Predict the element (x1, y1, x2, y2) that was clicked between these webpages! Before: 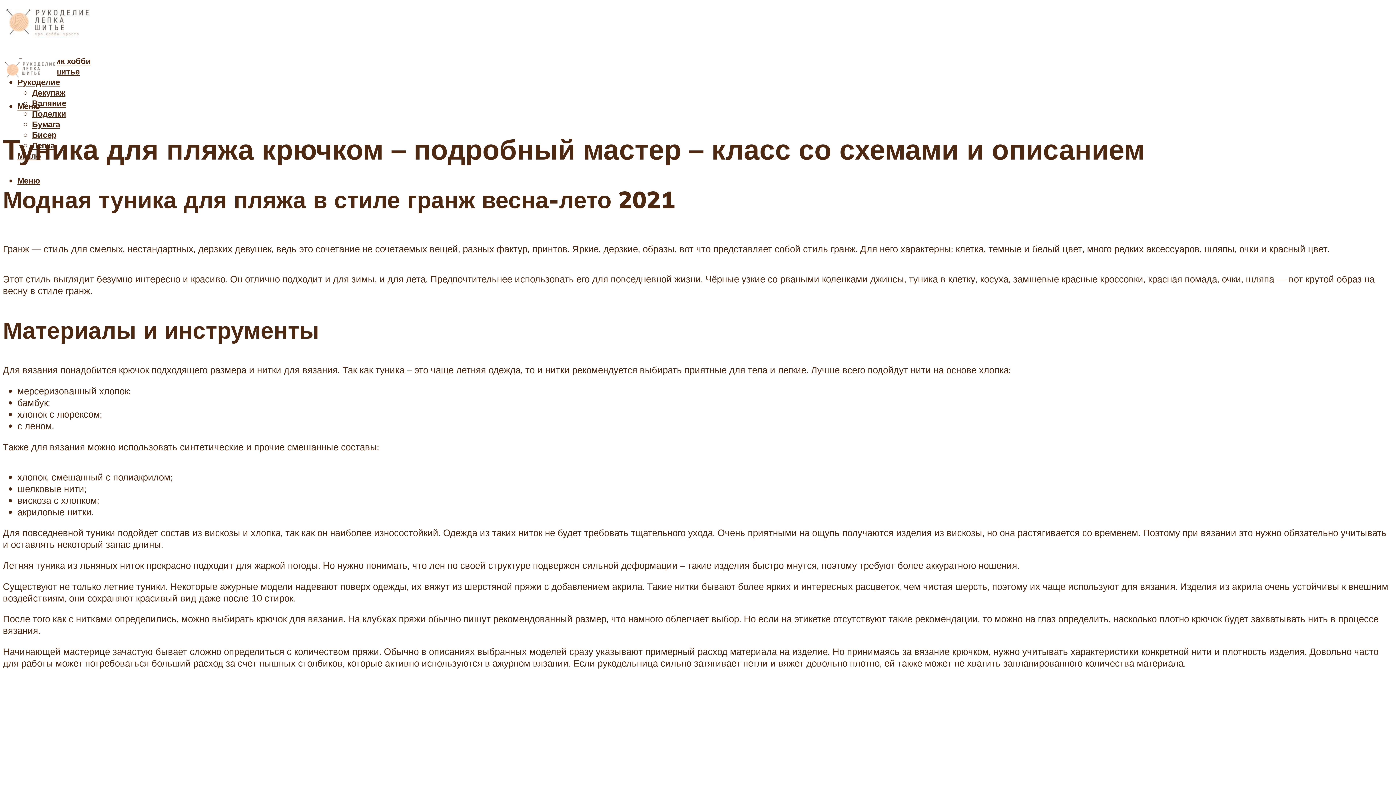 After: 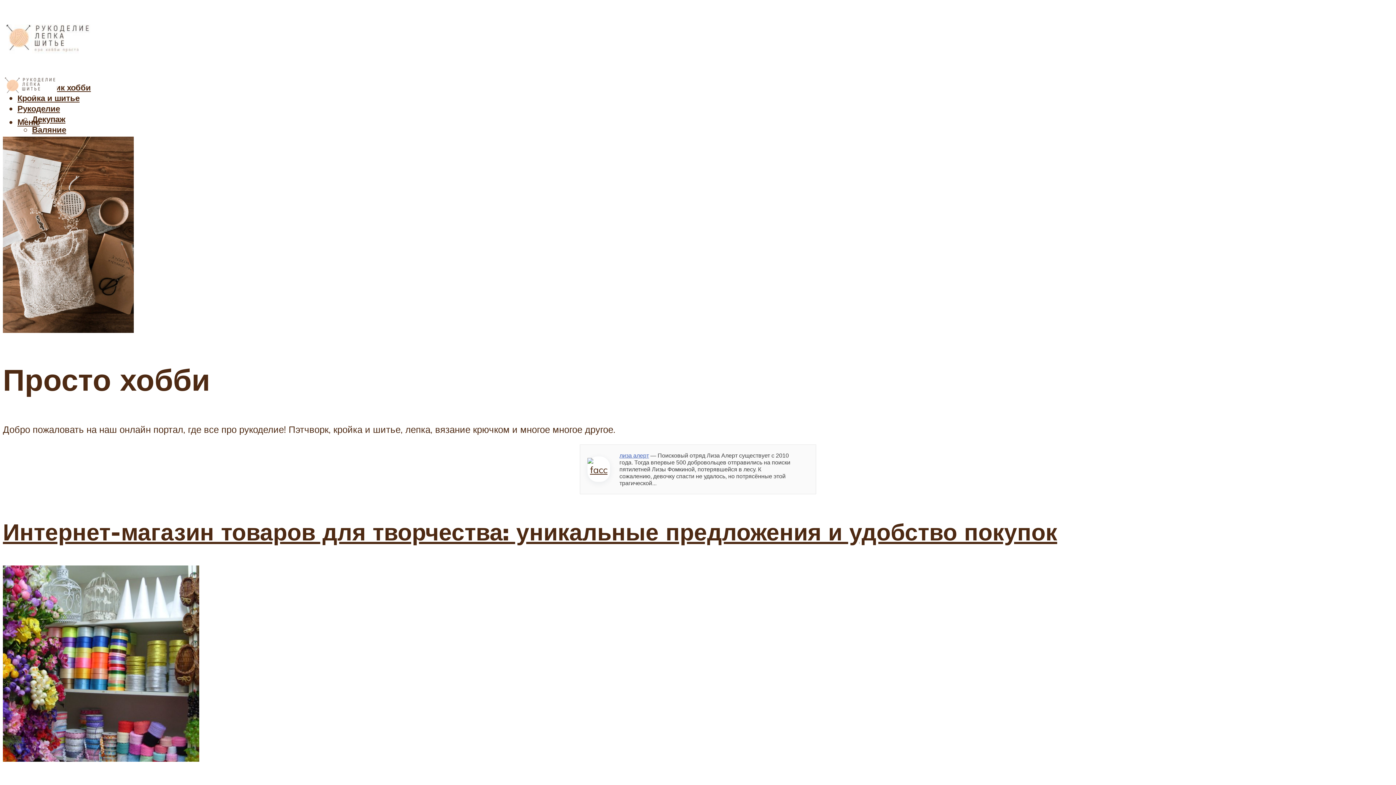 Action: bbox: (2, 52, 57, 86)